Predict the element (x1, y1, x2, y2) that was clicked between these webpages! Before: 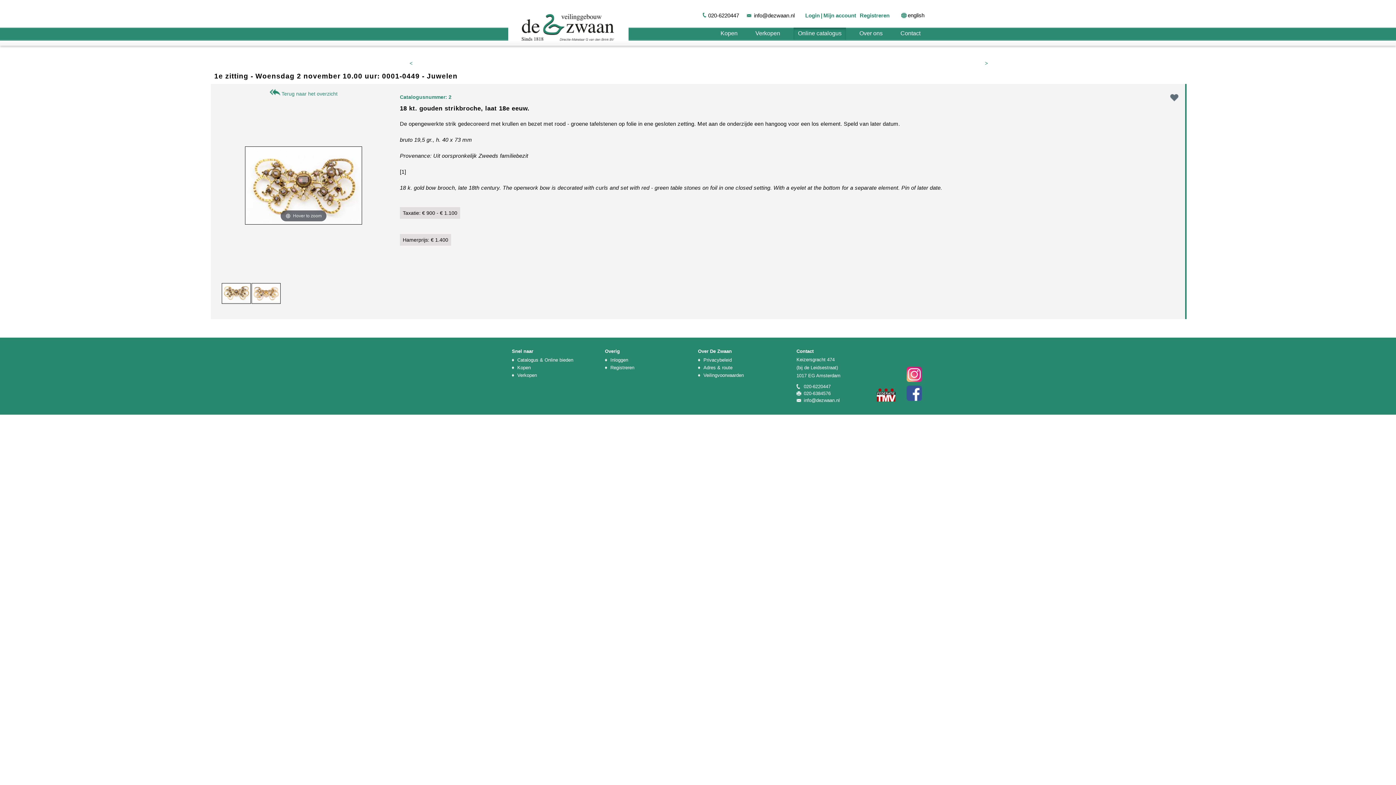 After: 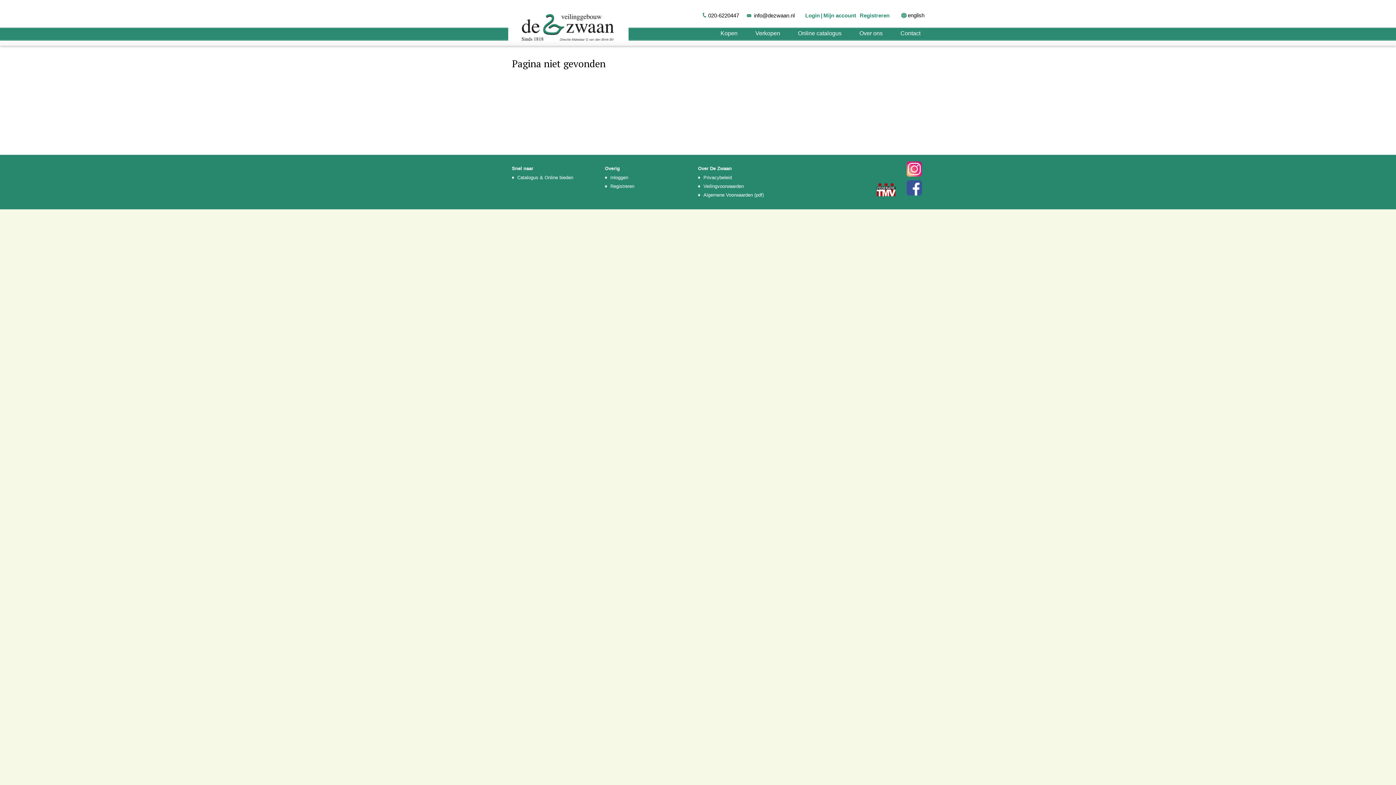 Action: label: Veilingvoorwaarden bbox: (698, 372, 744, 378)